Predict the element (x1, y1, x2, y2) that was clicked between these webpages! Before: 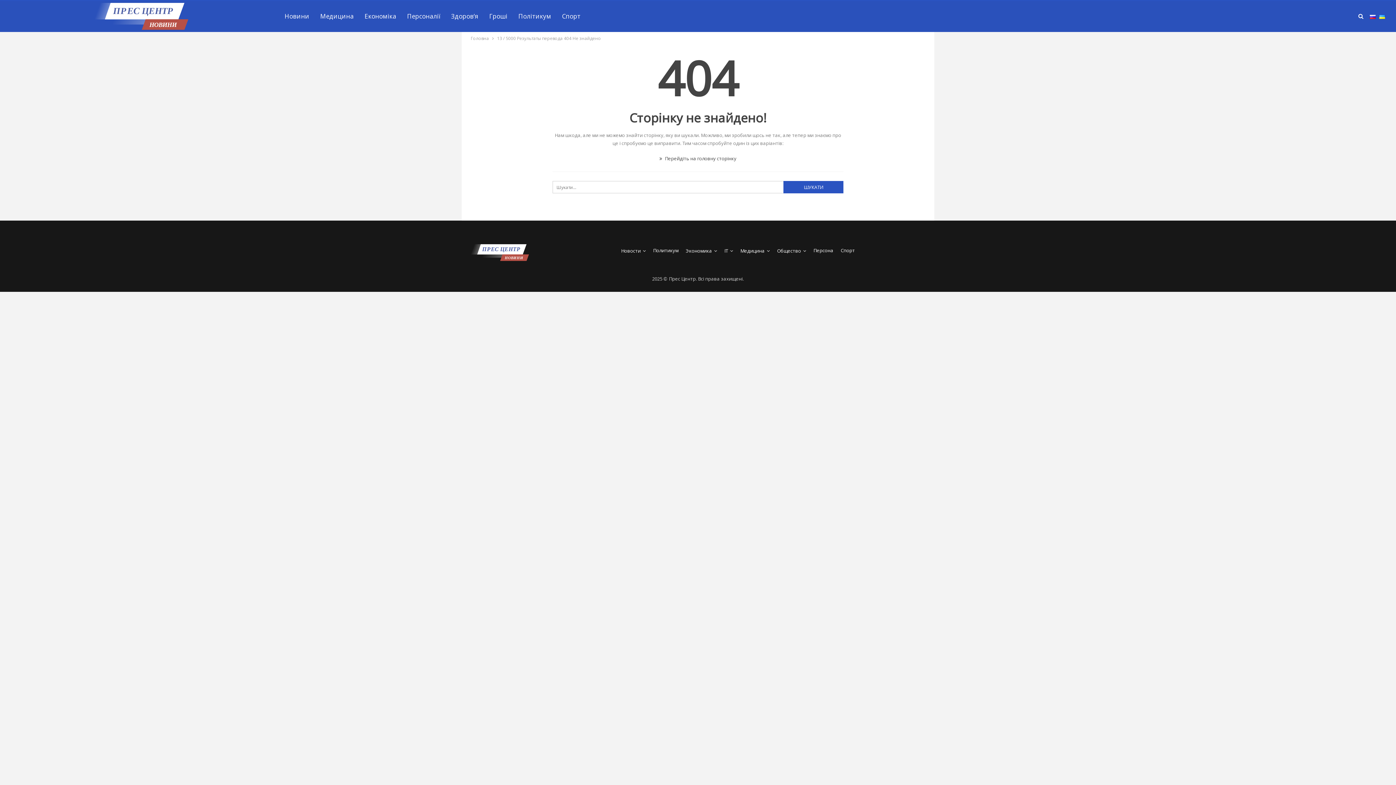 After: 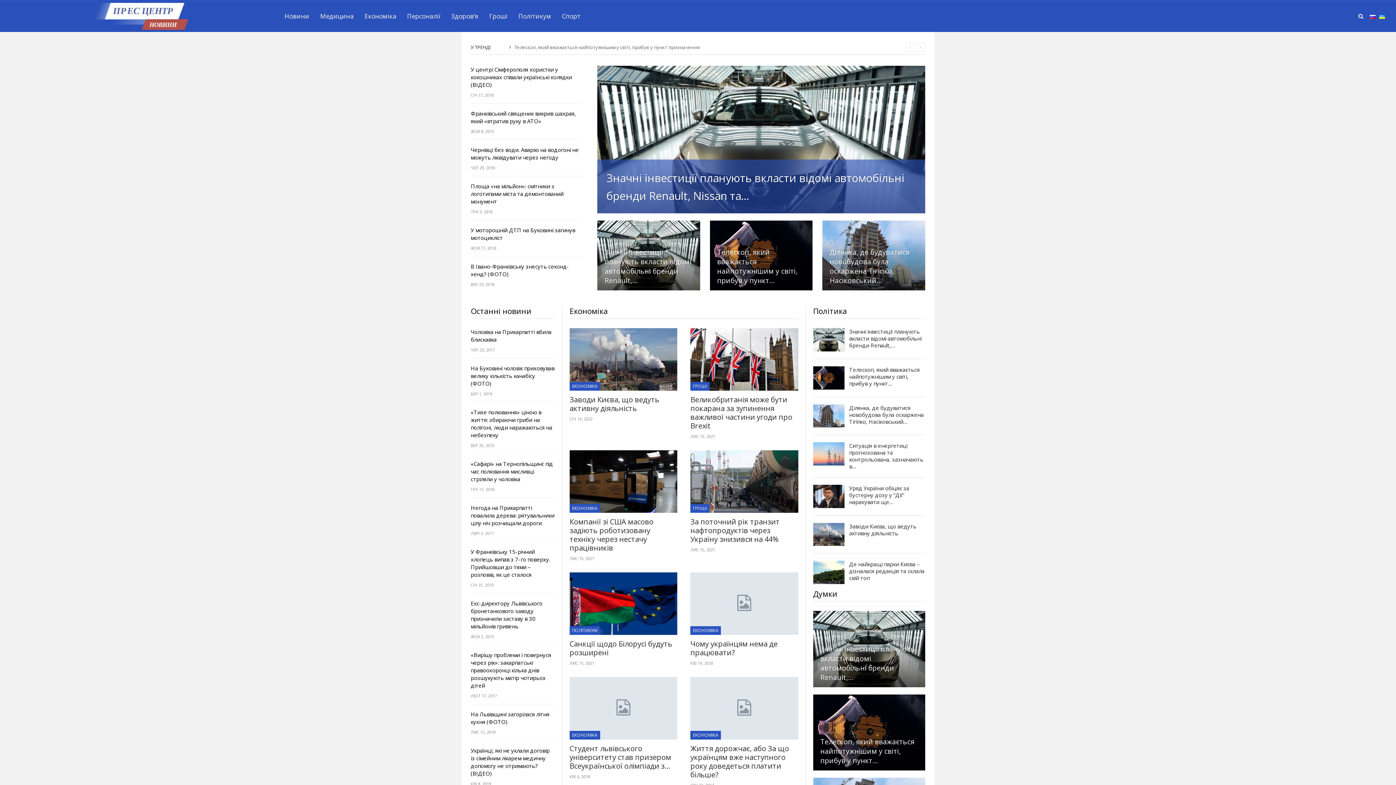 Action: bbox: (1379, 13, 1385, 19)